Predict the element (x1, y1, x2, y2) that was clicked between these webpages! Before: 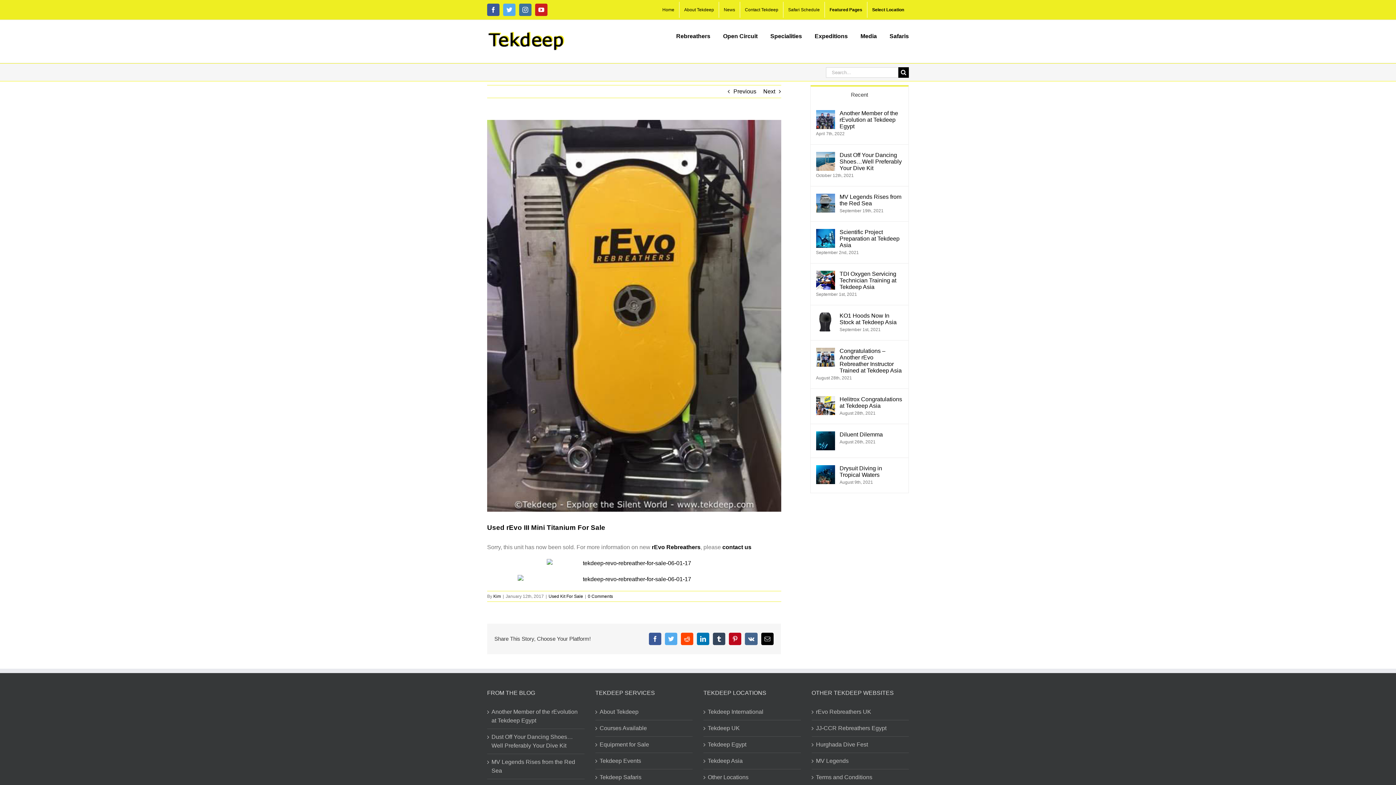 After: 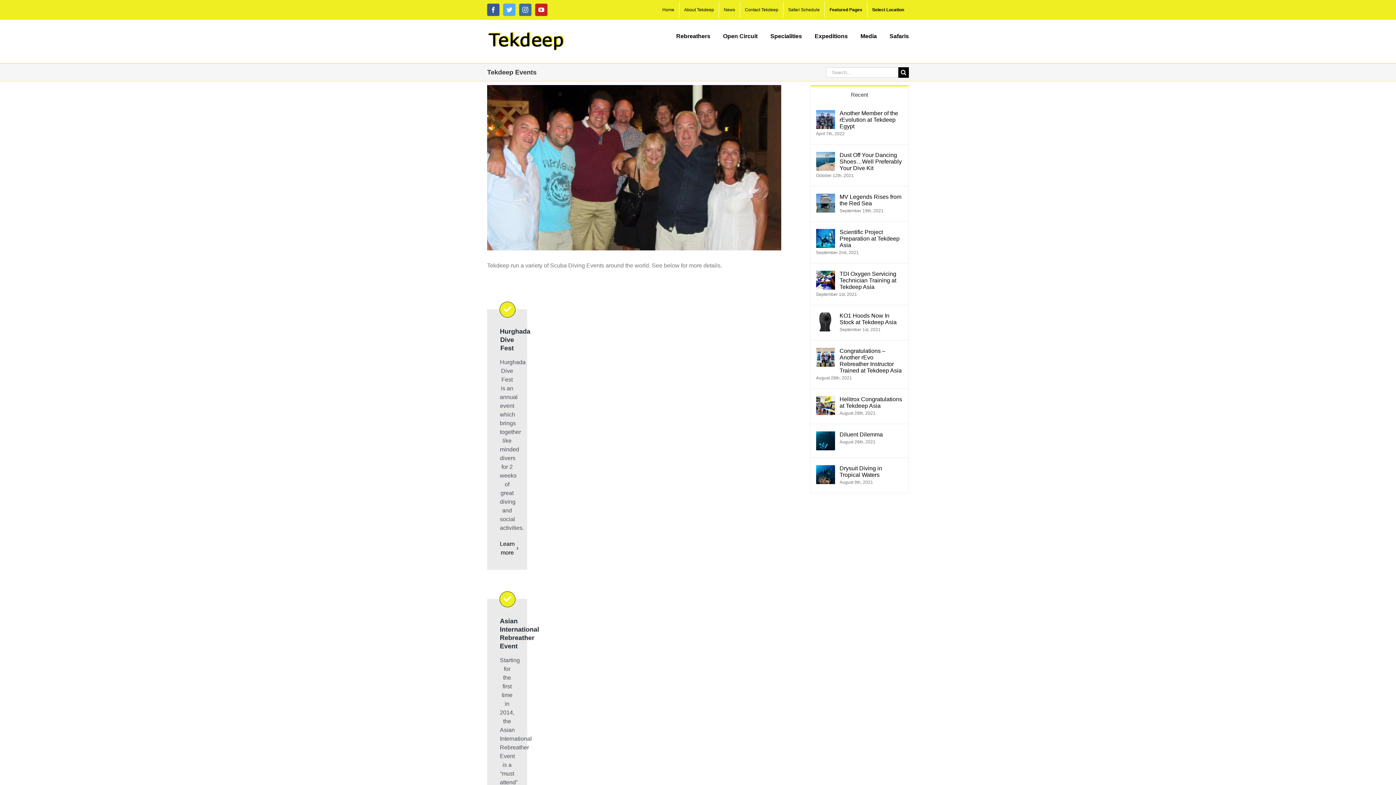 Action: bbox: (599, 757, 689, 765) label: Tekdeep Events